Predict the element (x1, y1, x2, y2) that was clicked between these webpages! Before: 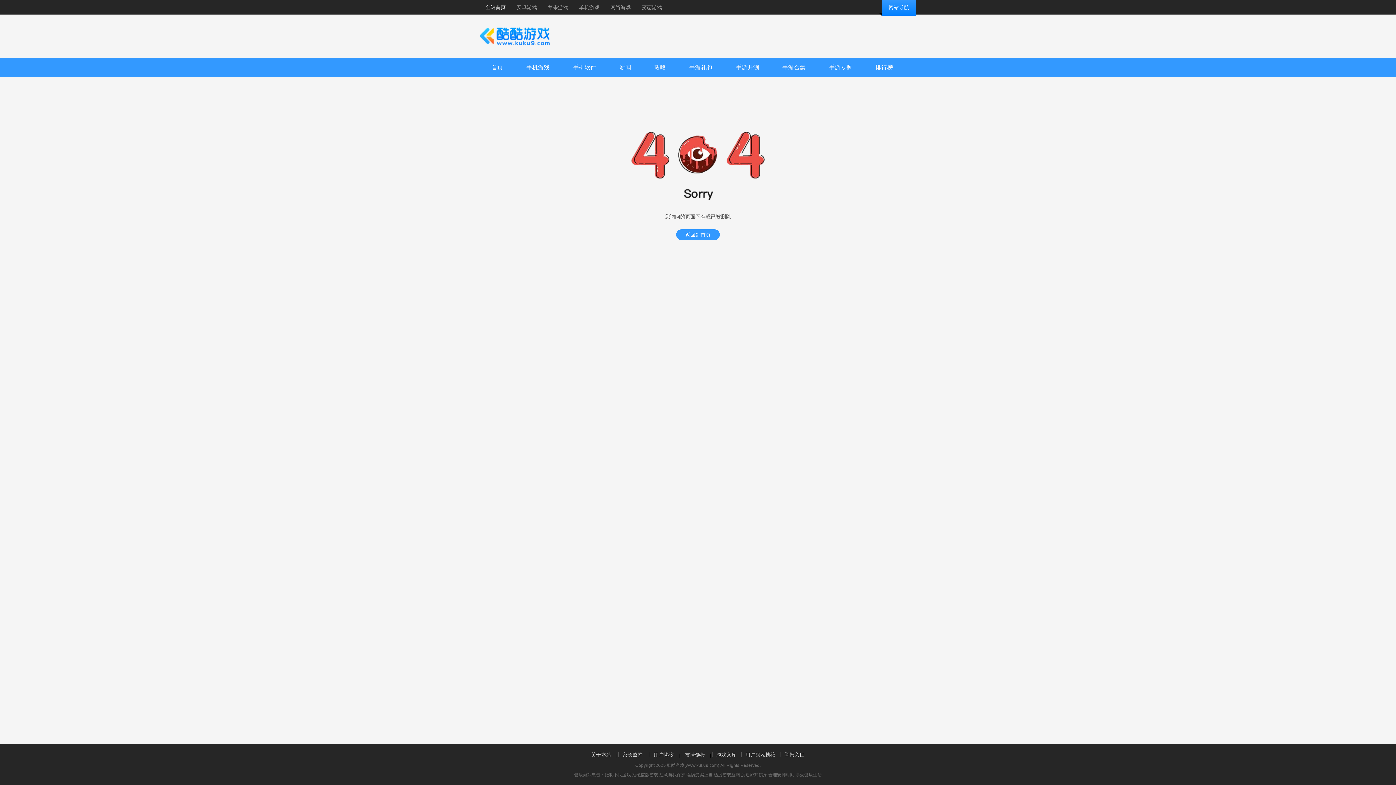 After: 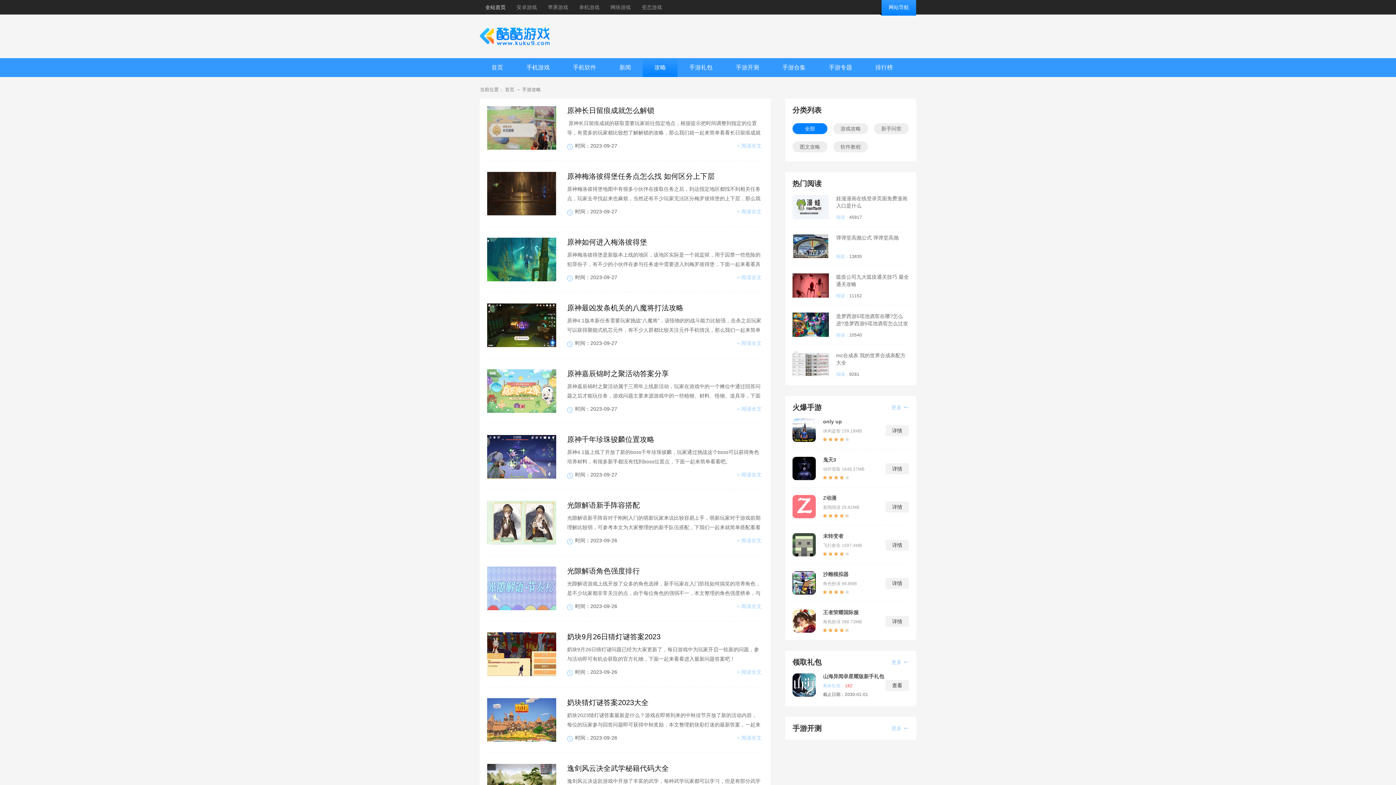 Action: bbox: (642, 58, 677, 77) label: 攻略